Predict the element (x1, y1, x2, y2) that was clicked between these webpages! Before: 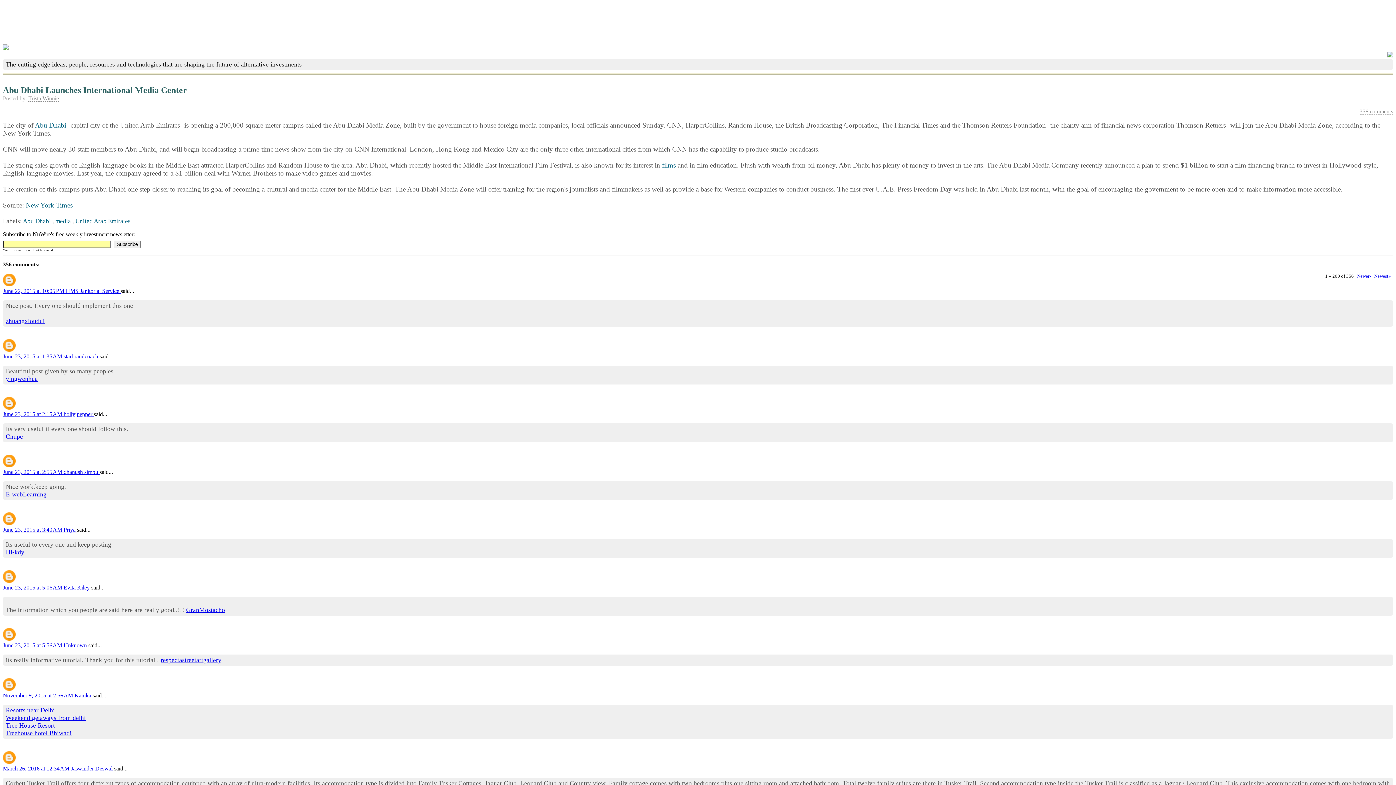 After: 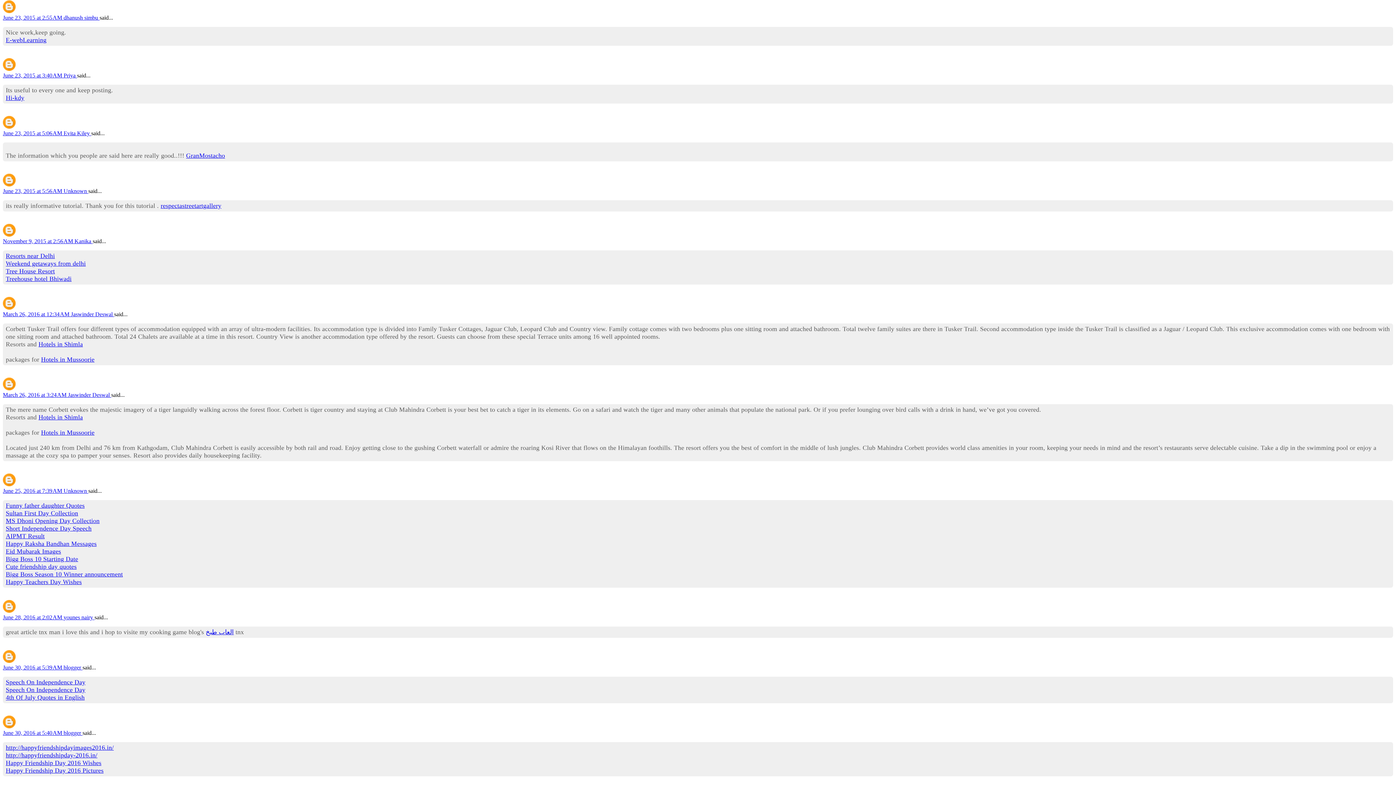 Action: label: June 23, 2015 at 2:55 AM  bbox: (2, 469, 63, 475)